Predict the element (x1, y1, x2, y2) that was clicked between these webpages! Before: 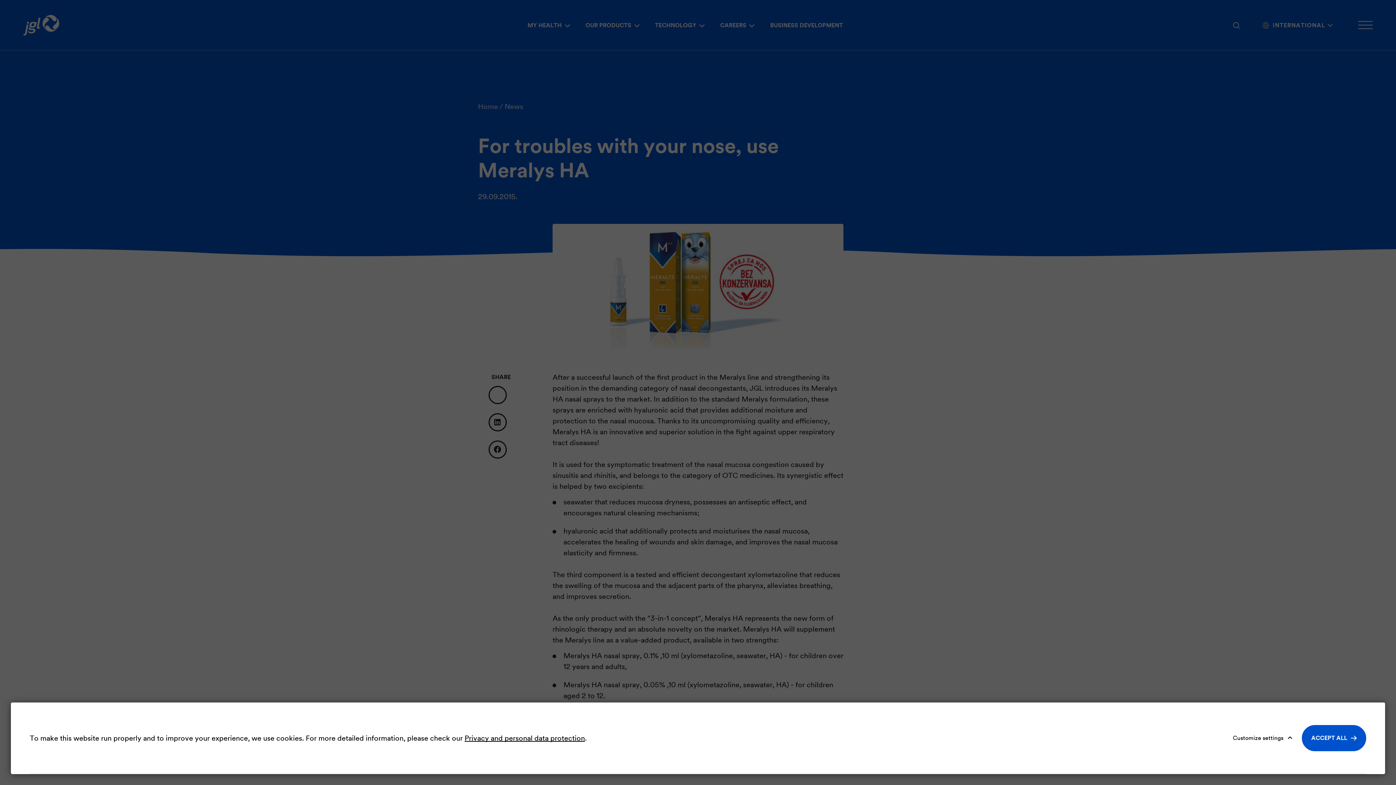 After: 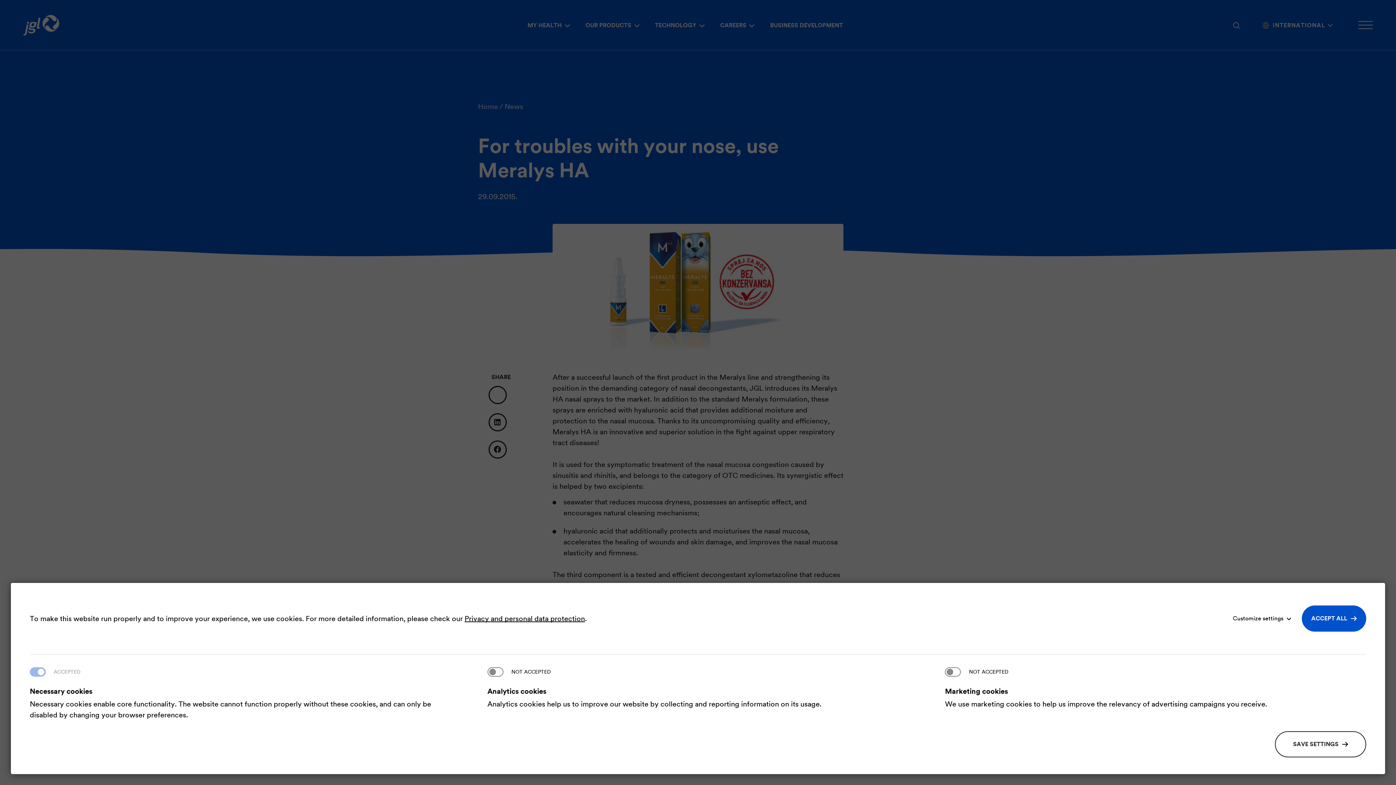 Action: label: Customize settings bbox: (1227, 725, 1291, 751)